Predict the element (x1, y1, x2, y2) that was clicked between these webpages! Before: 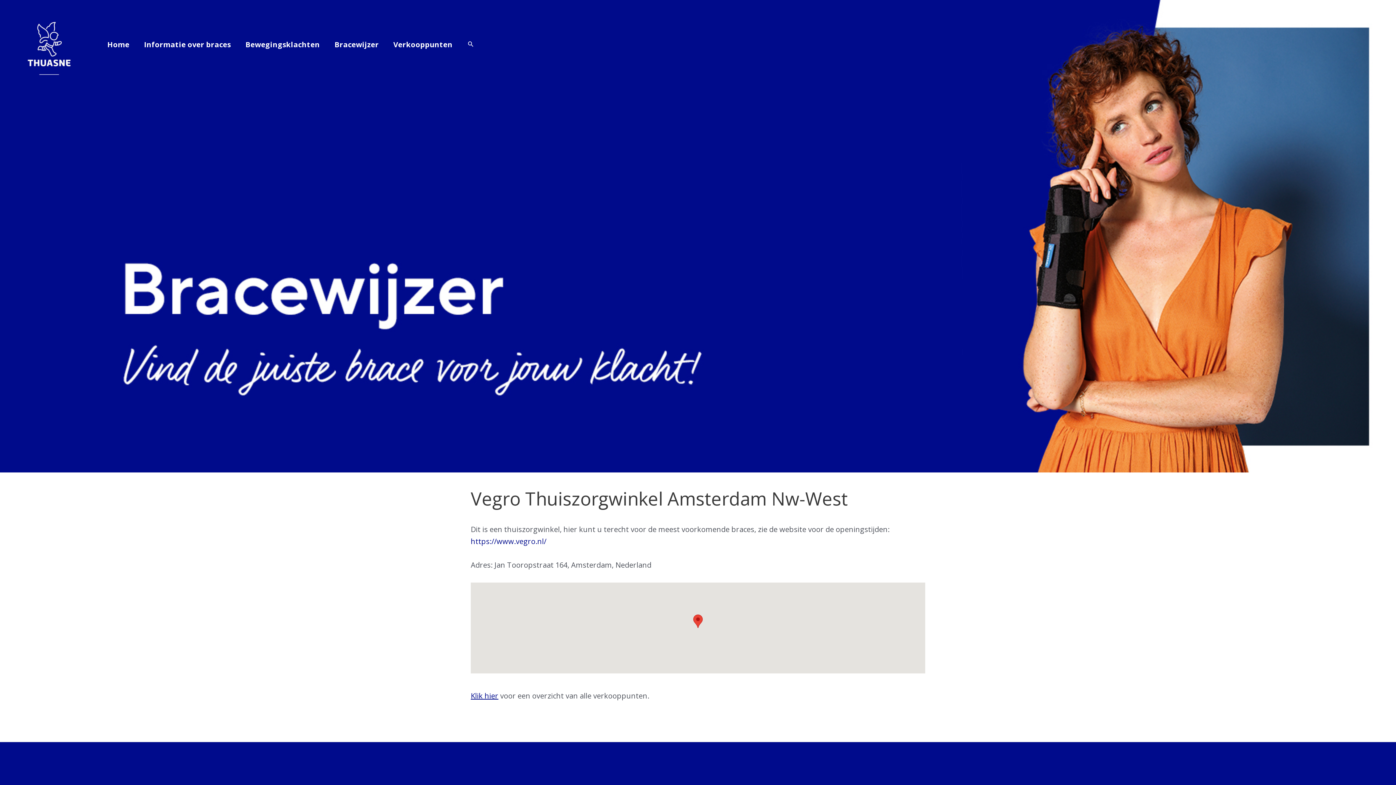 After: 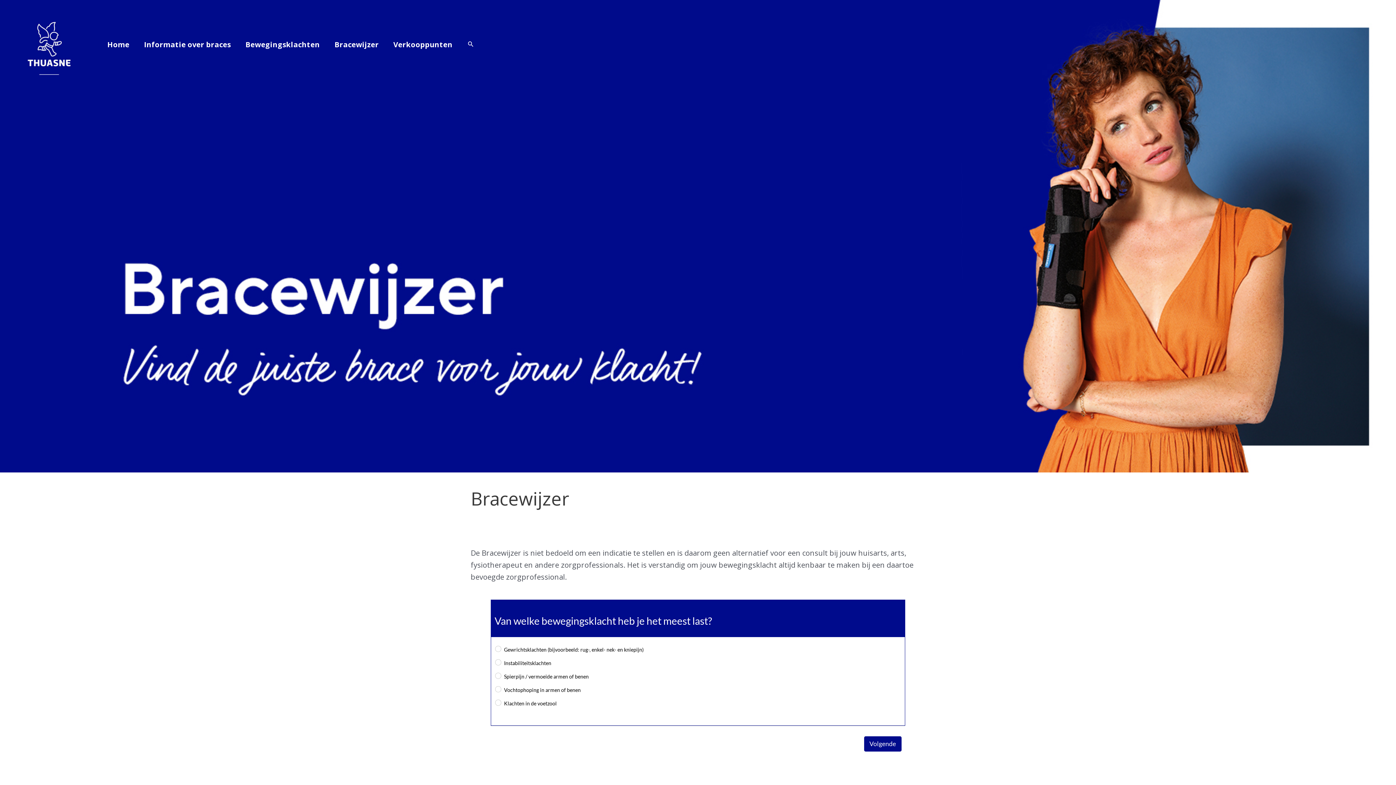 Action: bbox: (327, 40, 386, 48) label: Bracewijzer